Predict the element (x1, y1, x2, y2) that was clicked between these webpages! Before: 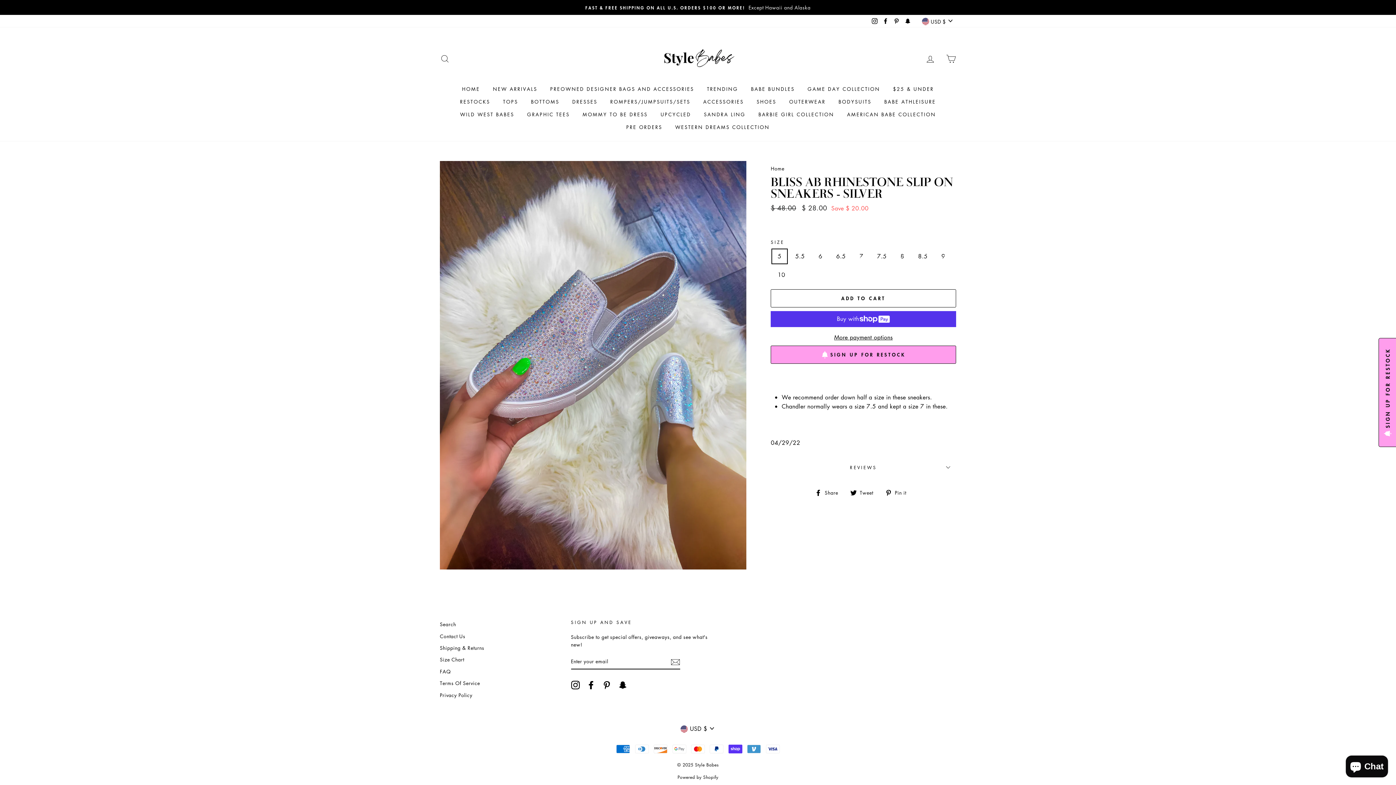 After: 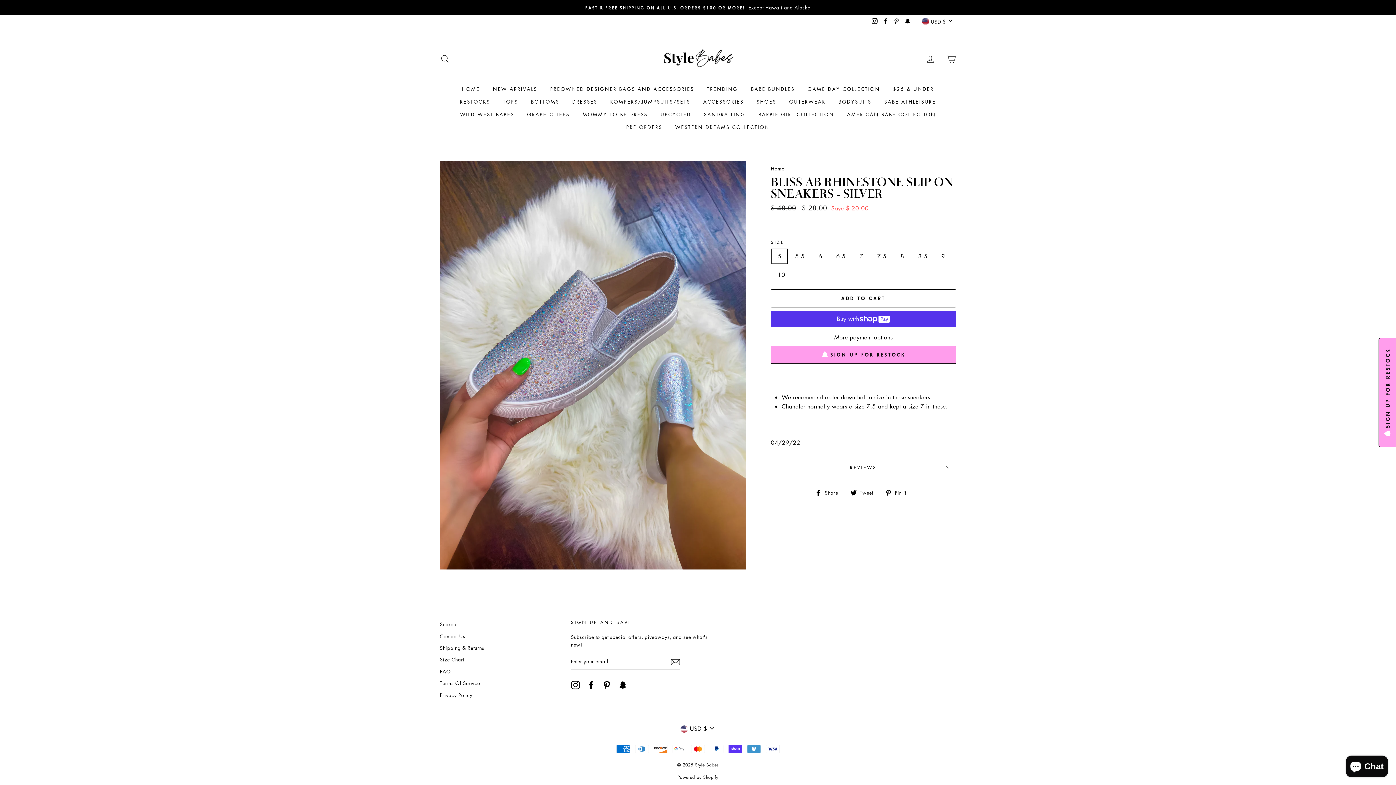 Action: bbox: (815, 487, 843, 497) label:  Share
Share on Facebook